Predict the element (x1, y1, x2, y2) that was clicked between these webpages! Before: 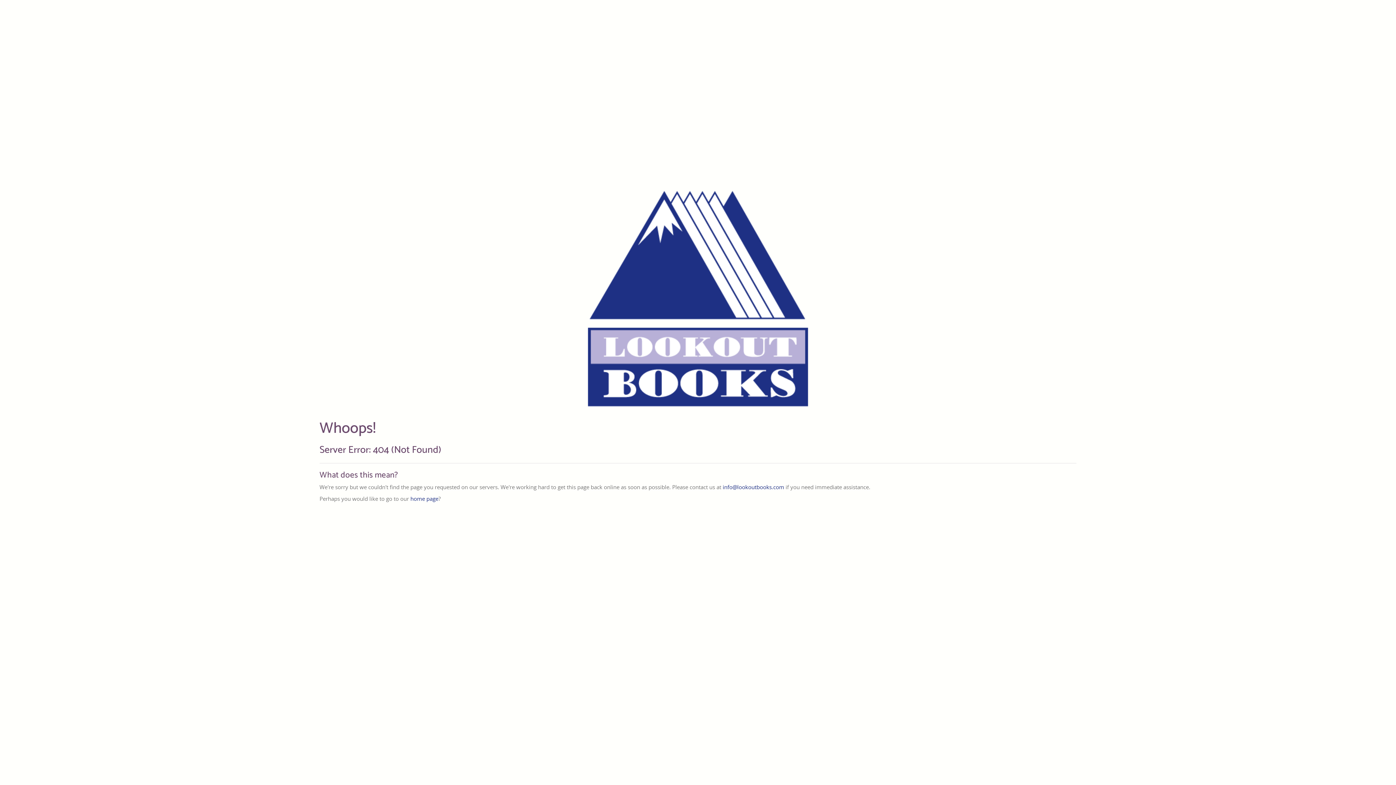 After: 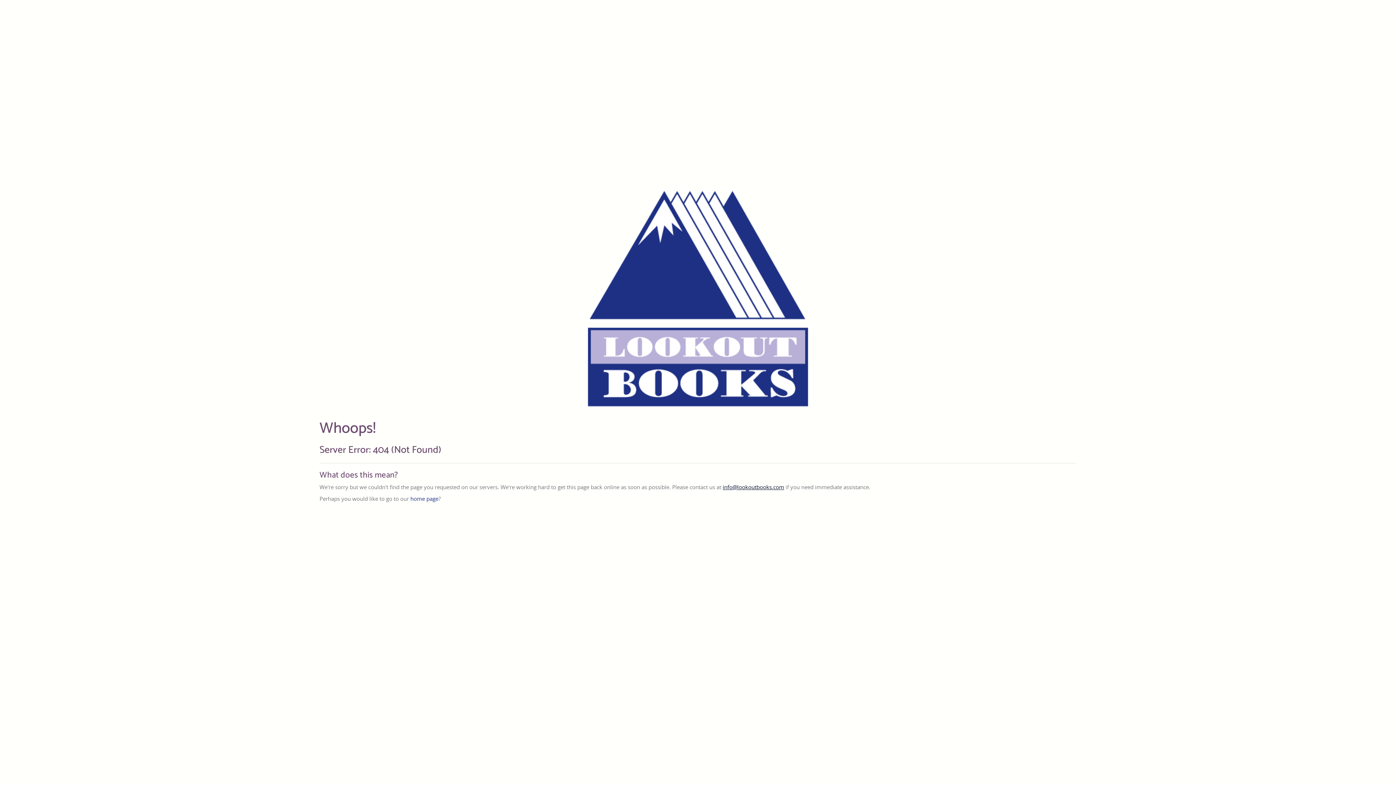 Action: label: info@lookoutbooks.com bbox: (722, 483, 784, 491)